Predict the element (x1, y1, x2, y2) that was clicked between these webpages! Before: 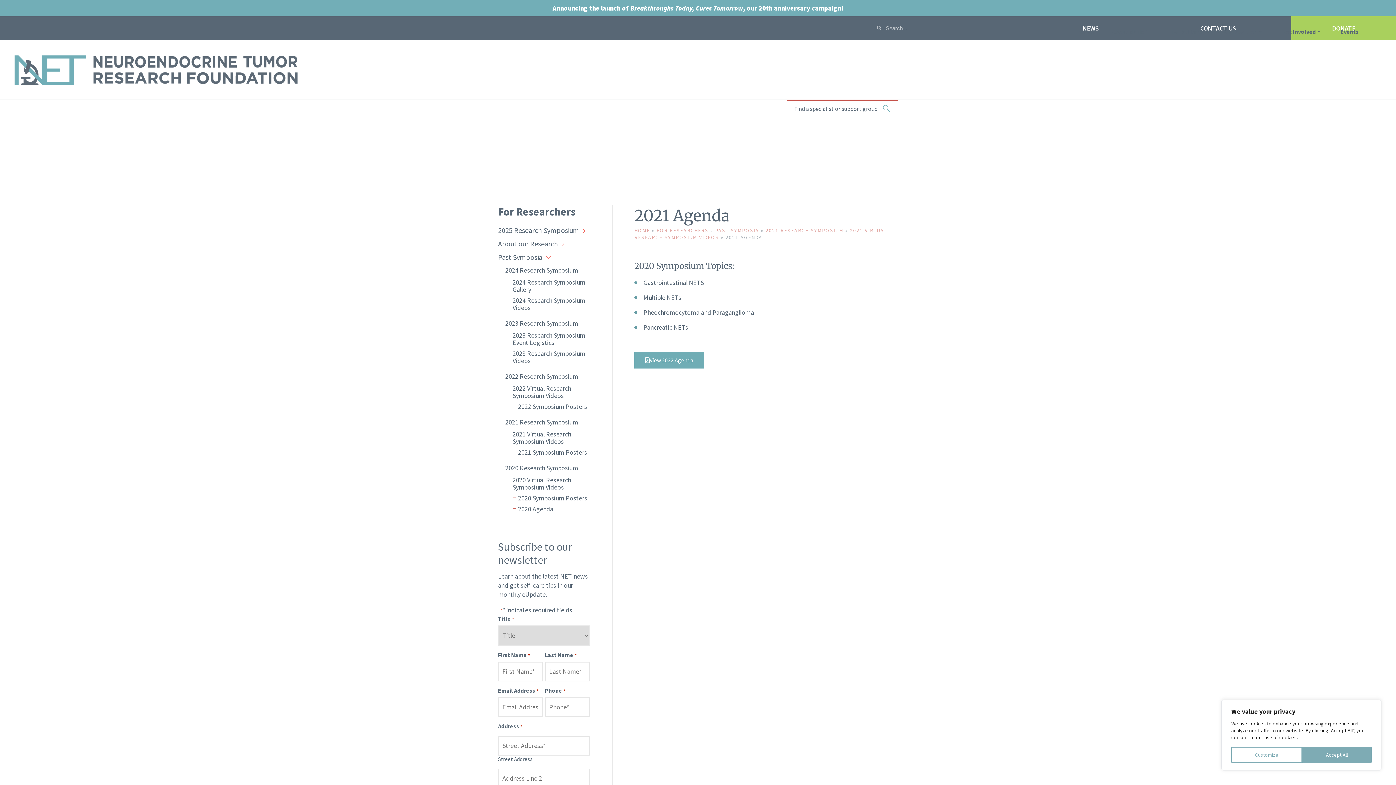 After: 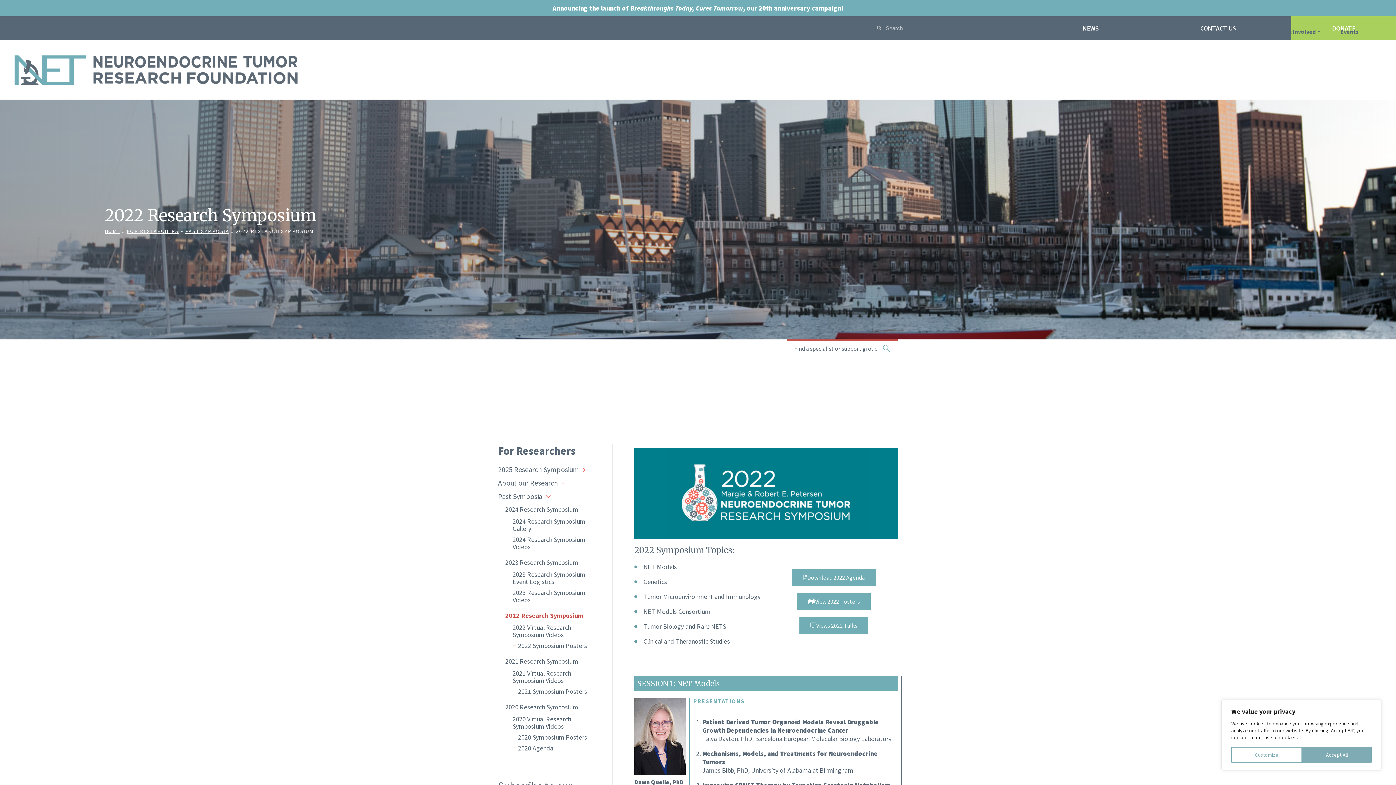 Action: label: 2022 Research Symposium bbox: (498, 370, 590, 383)